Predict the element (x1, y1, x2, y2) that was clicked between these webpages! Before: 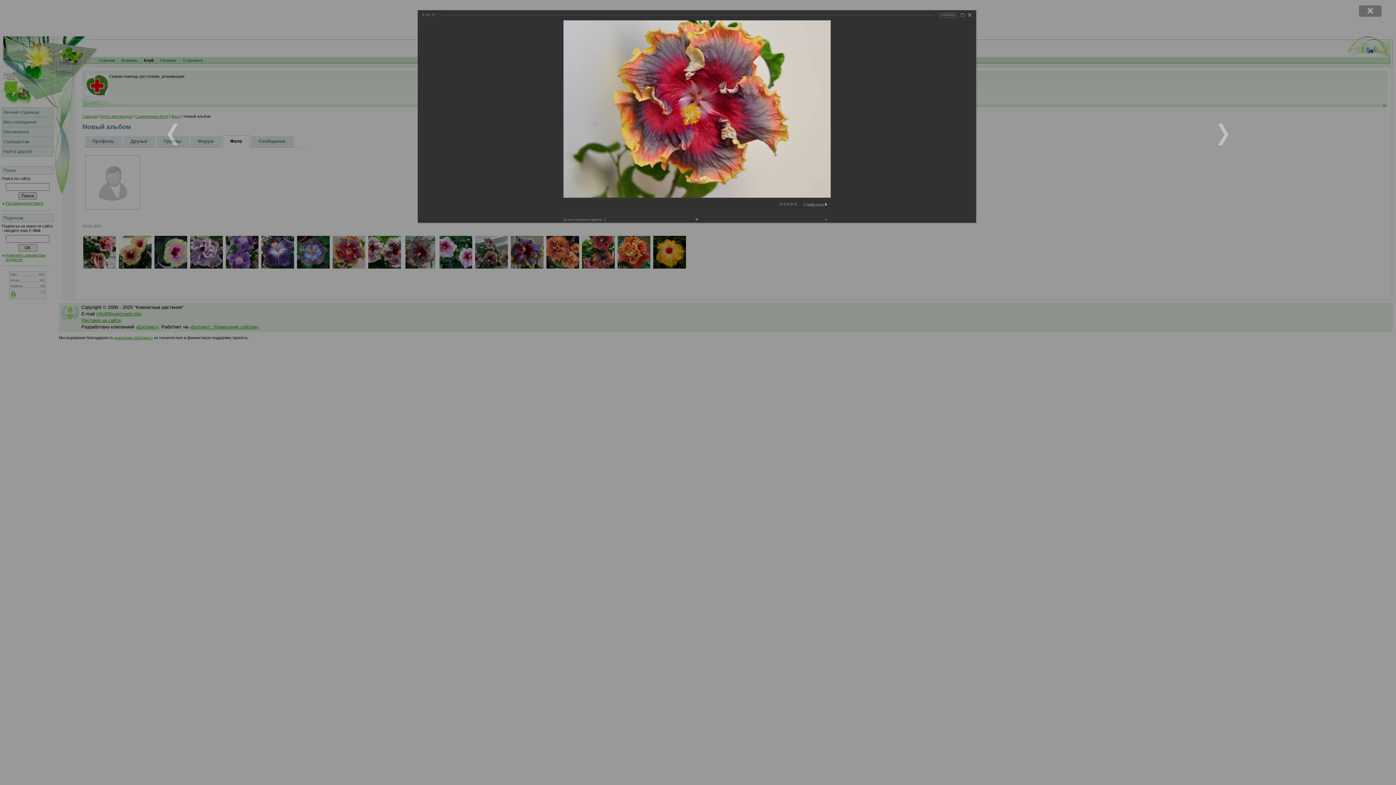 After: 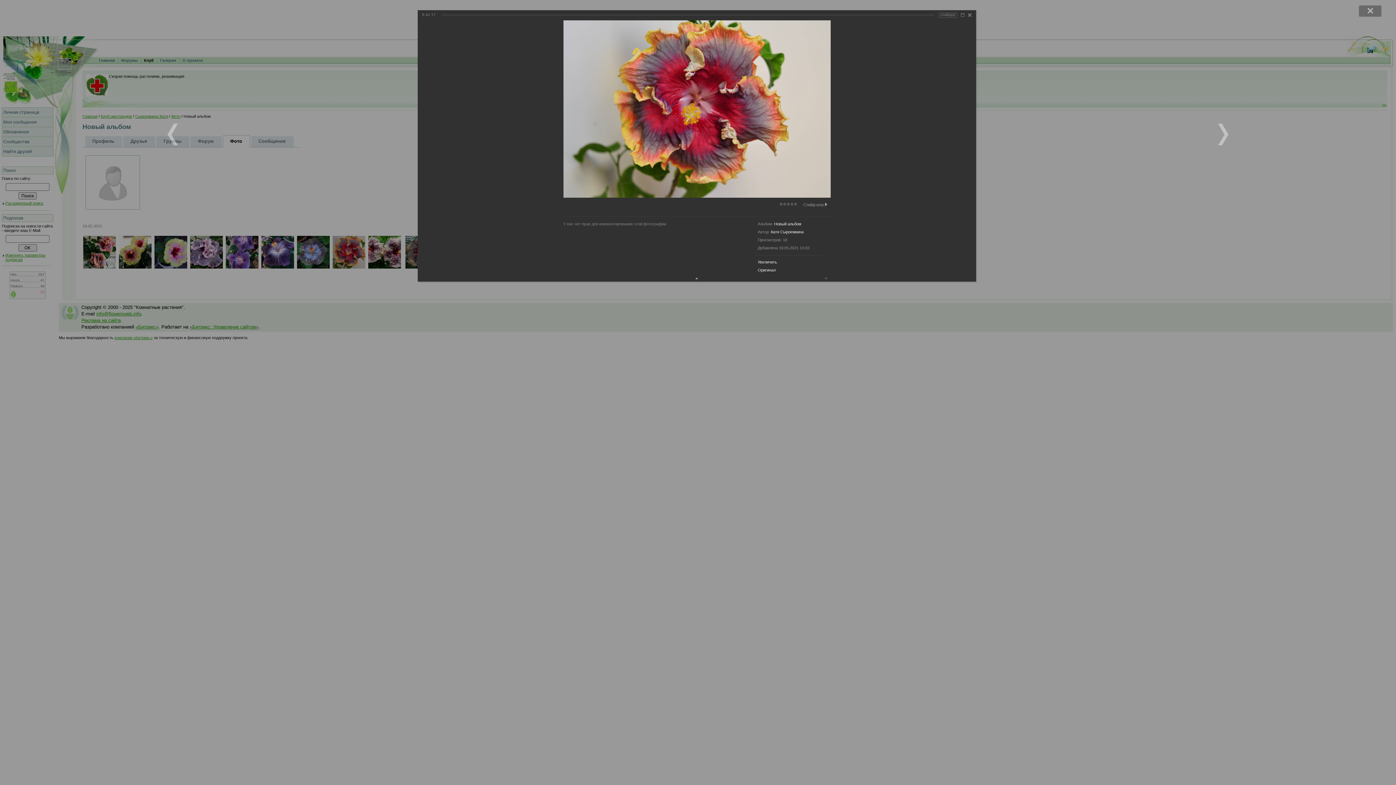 Action: bbox: (677, 217, 716, 222)